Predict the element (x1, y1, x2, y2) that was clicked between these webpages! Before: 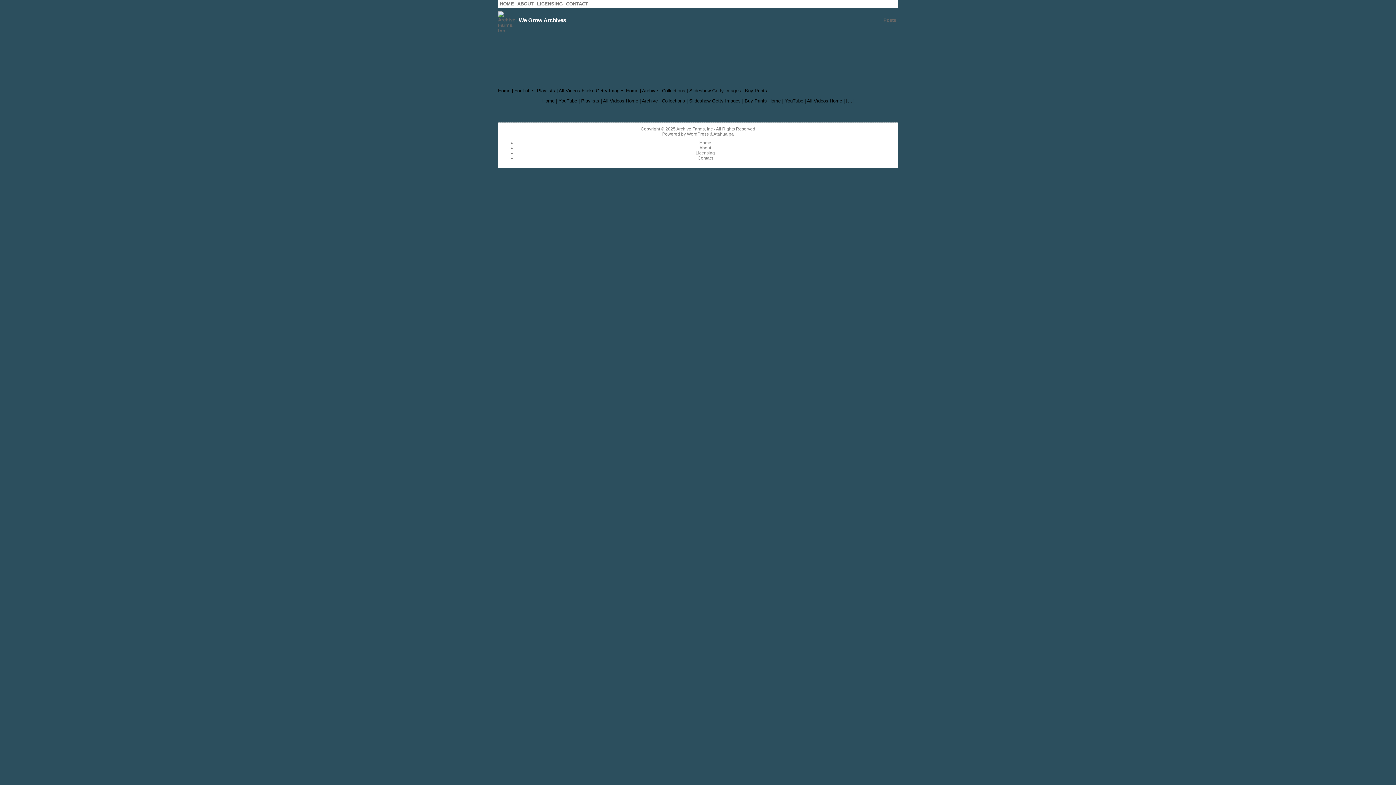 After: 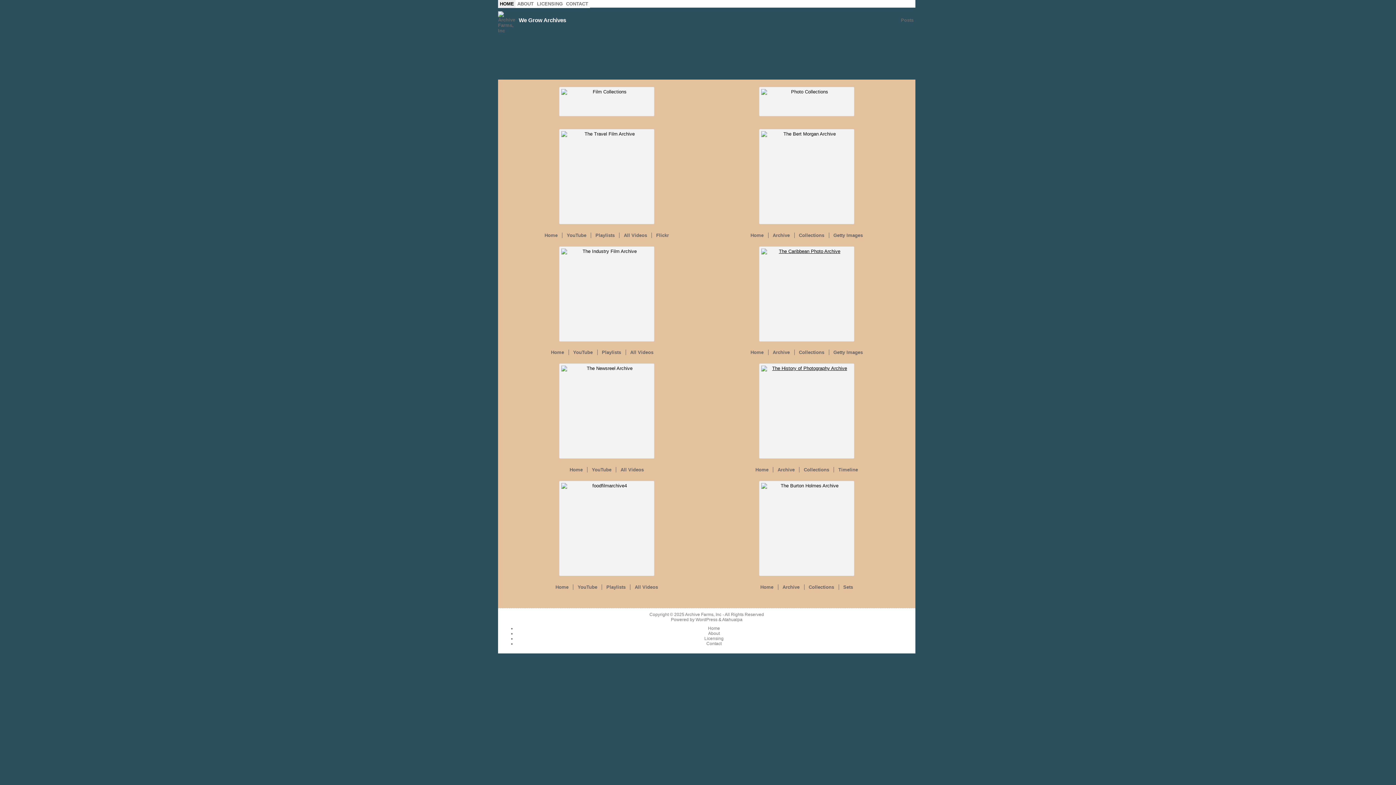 Action: bbox: (498, 0, 516, 8) label: HOME